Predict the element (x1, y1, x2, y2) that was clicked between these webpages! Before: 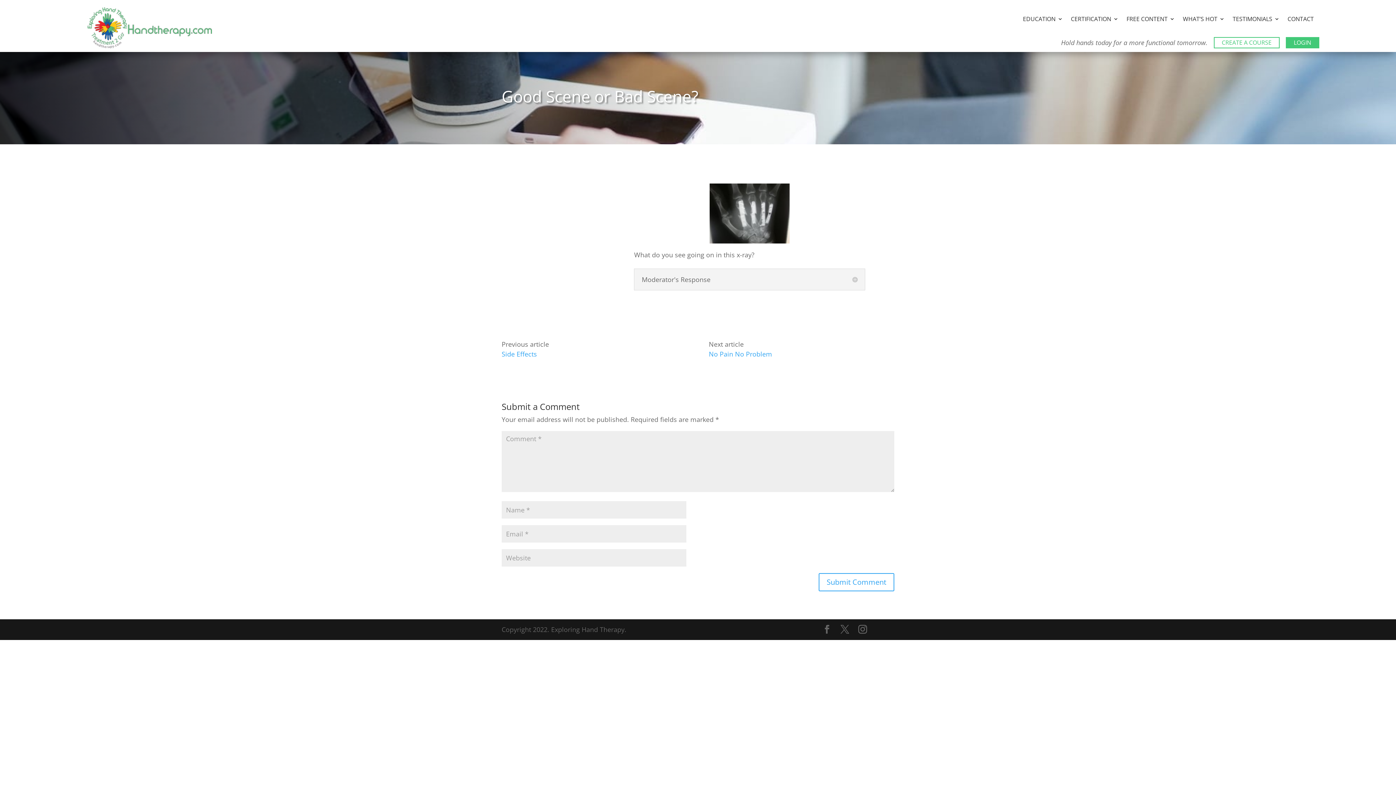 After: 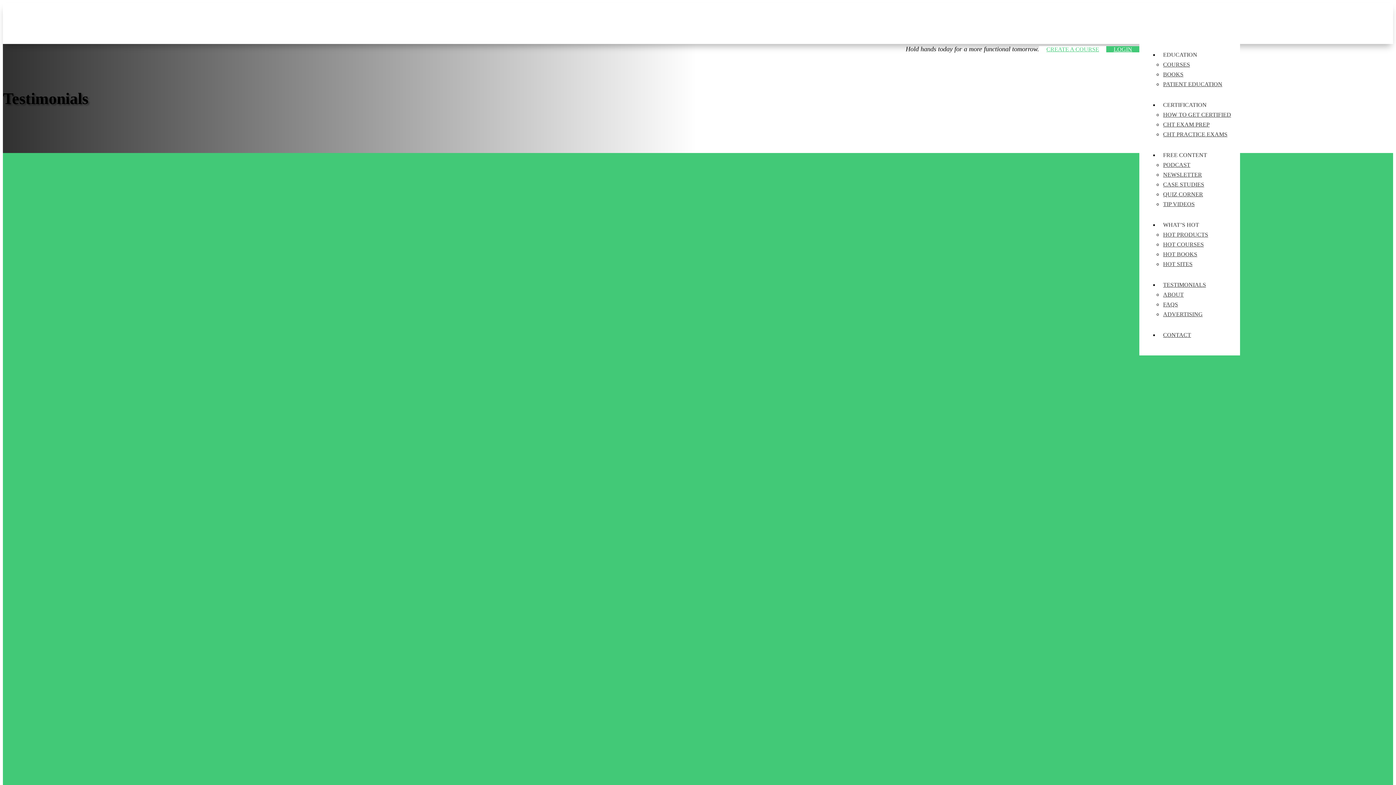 Action: label: TESTIMONIALS bbox: (1233, 16, 1279, 24)